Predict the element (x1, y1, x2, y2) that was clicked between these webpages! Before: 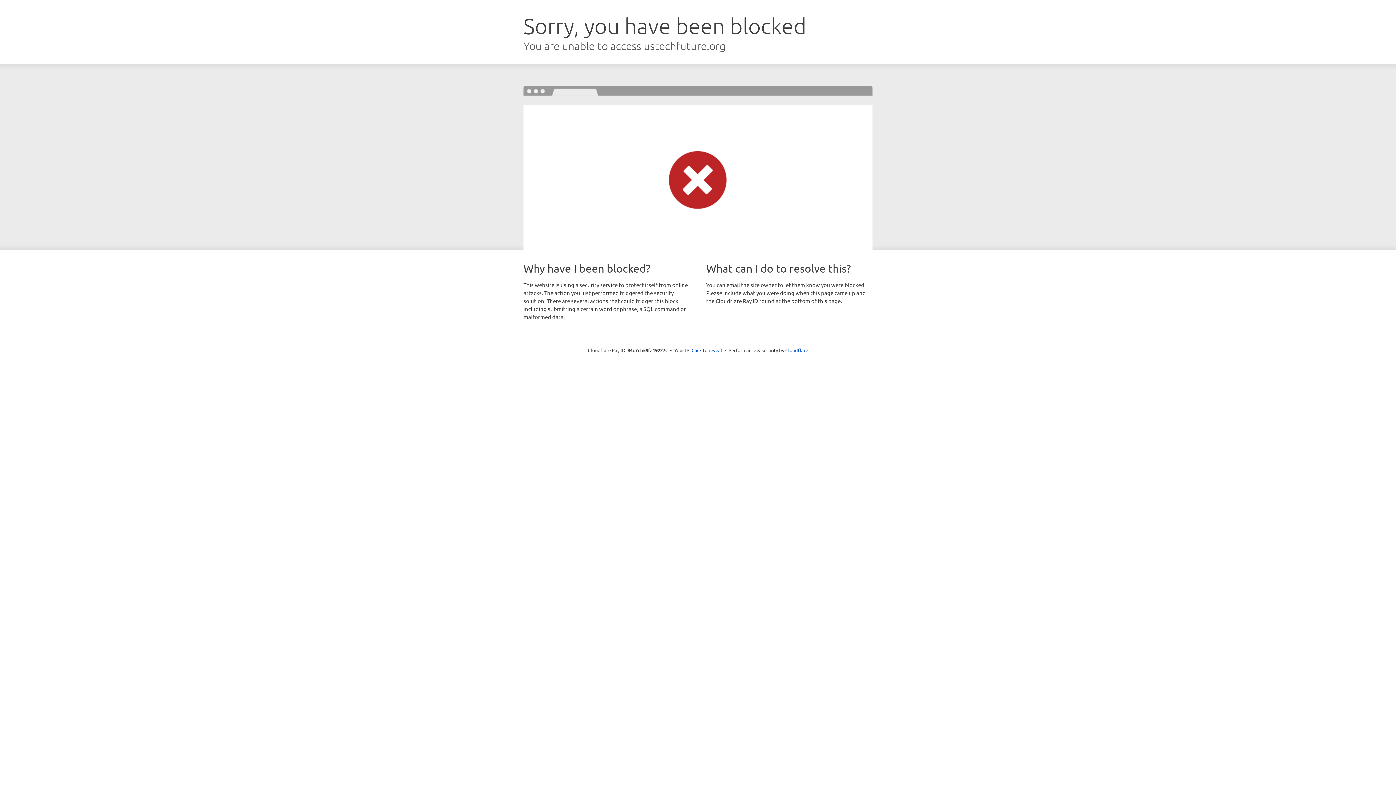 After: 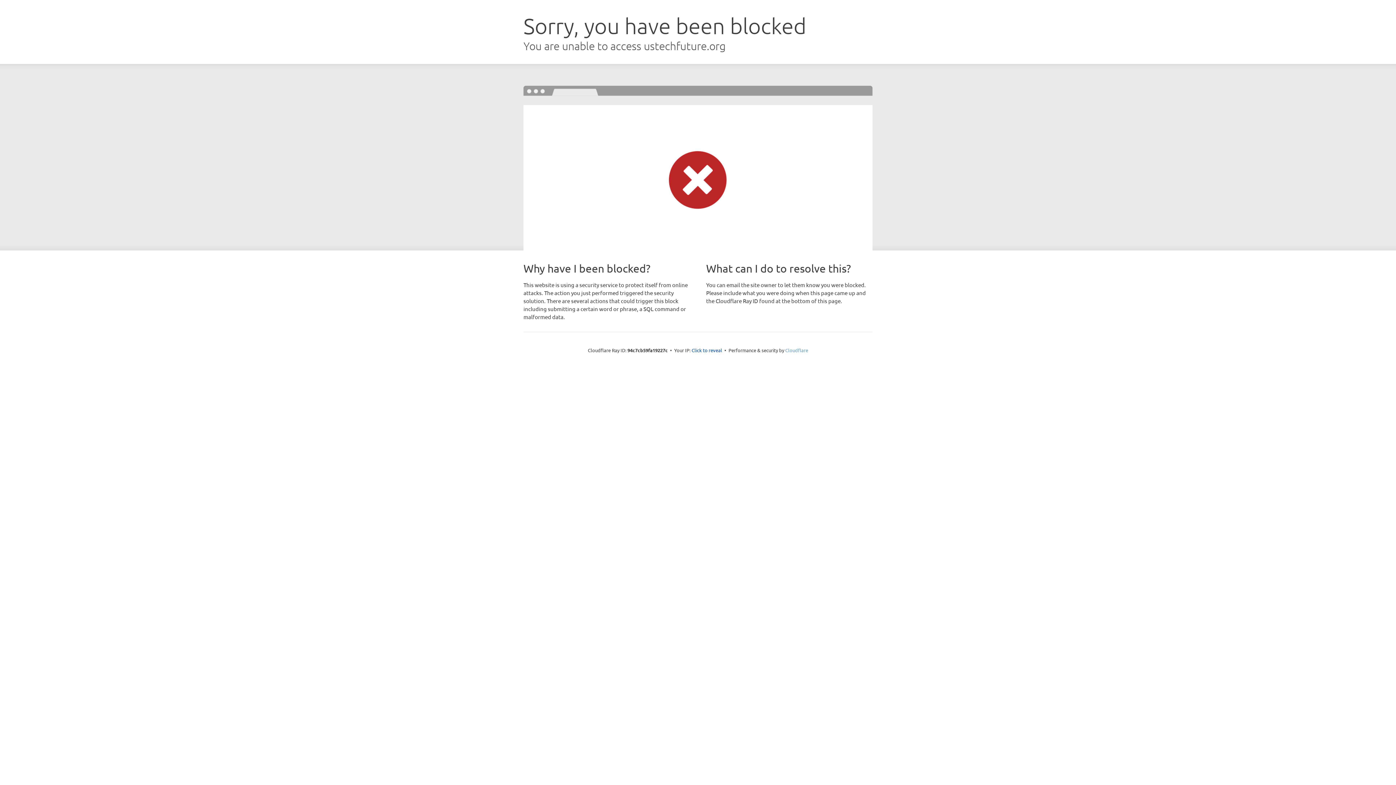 Action: label: Cloudflare bbox: (785, 347, 808, 353)